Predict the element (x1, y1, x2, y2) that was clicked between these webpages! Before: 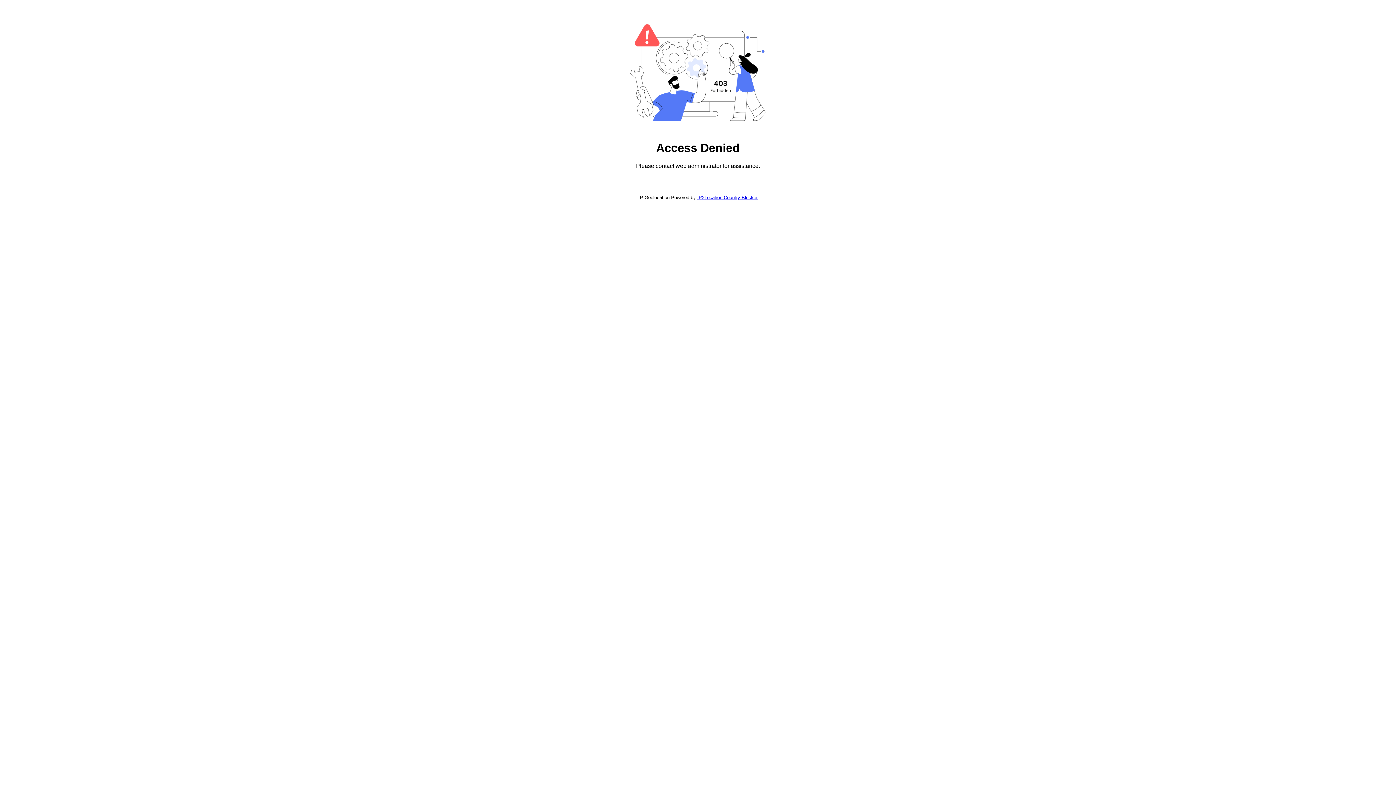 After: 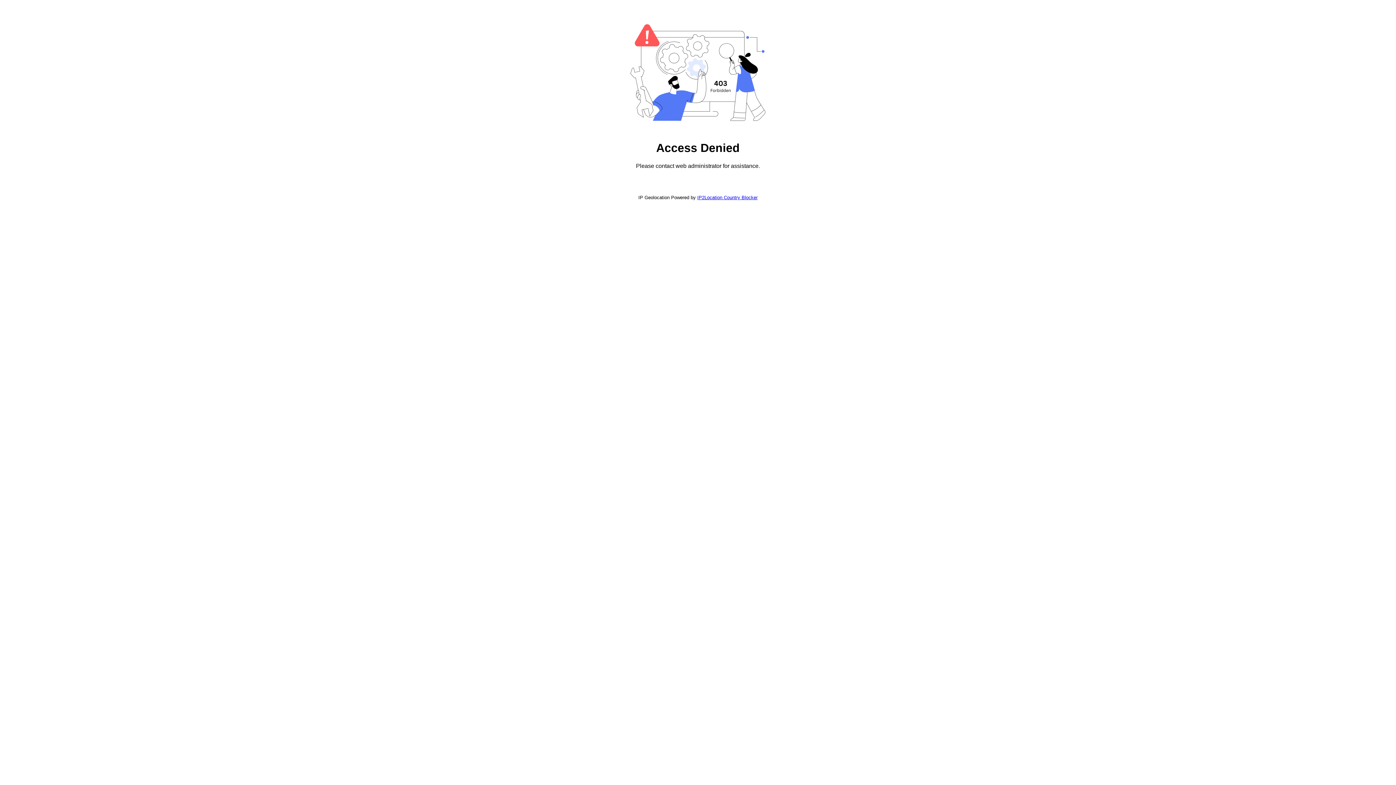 Action: label: IP2Location Country Blocker bbox: (697, 194, 757, 200)